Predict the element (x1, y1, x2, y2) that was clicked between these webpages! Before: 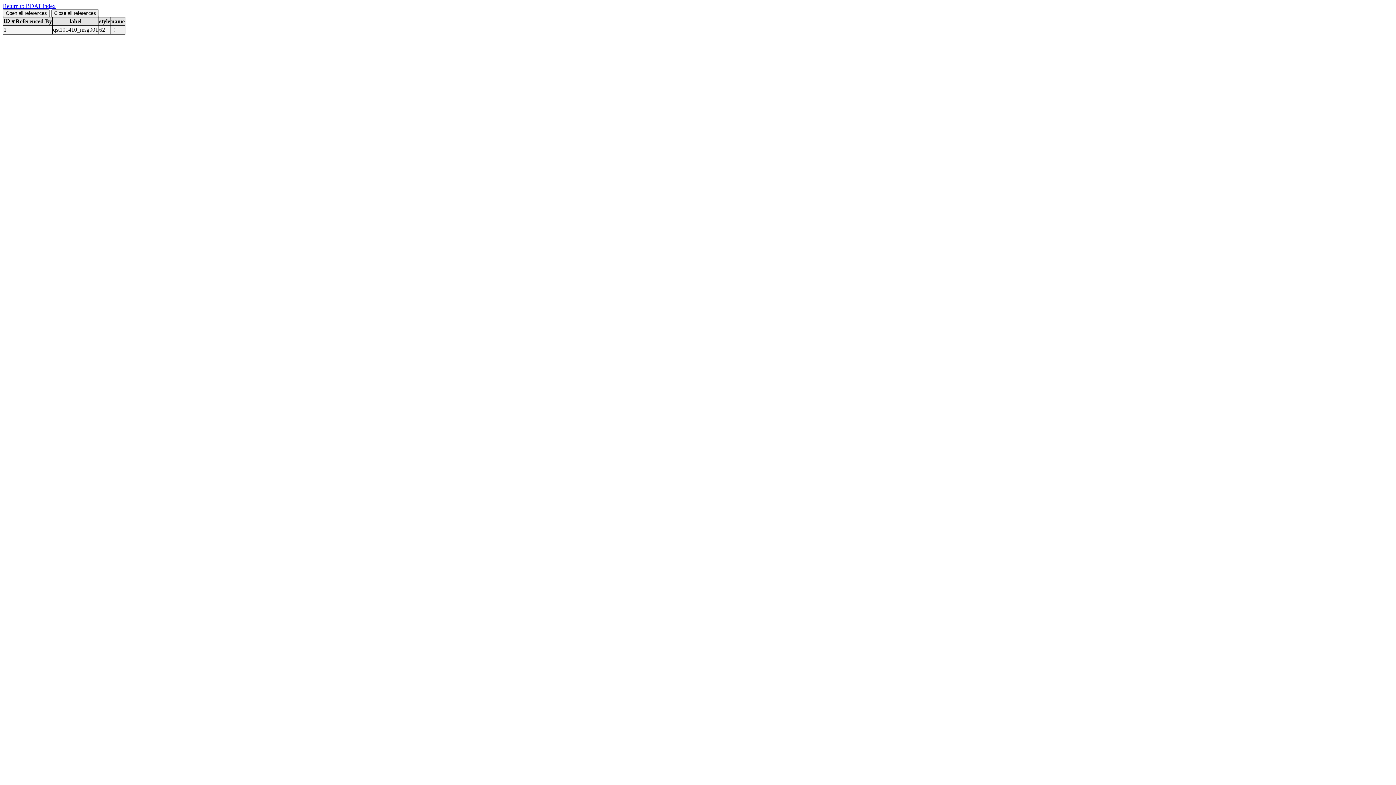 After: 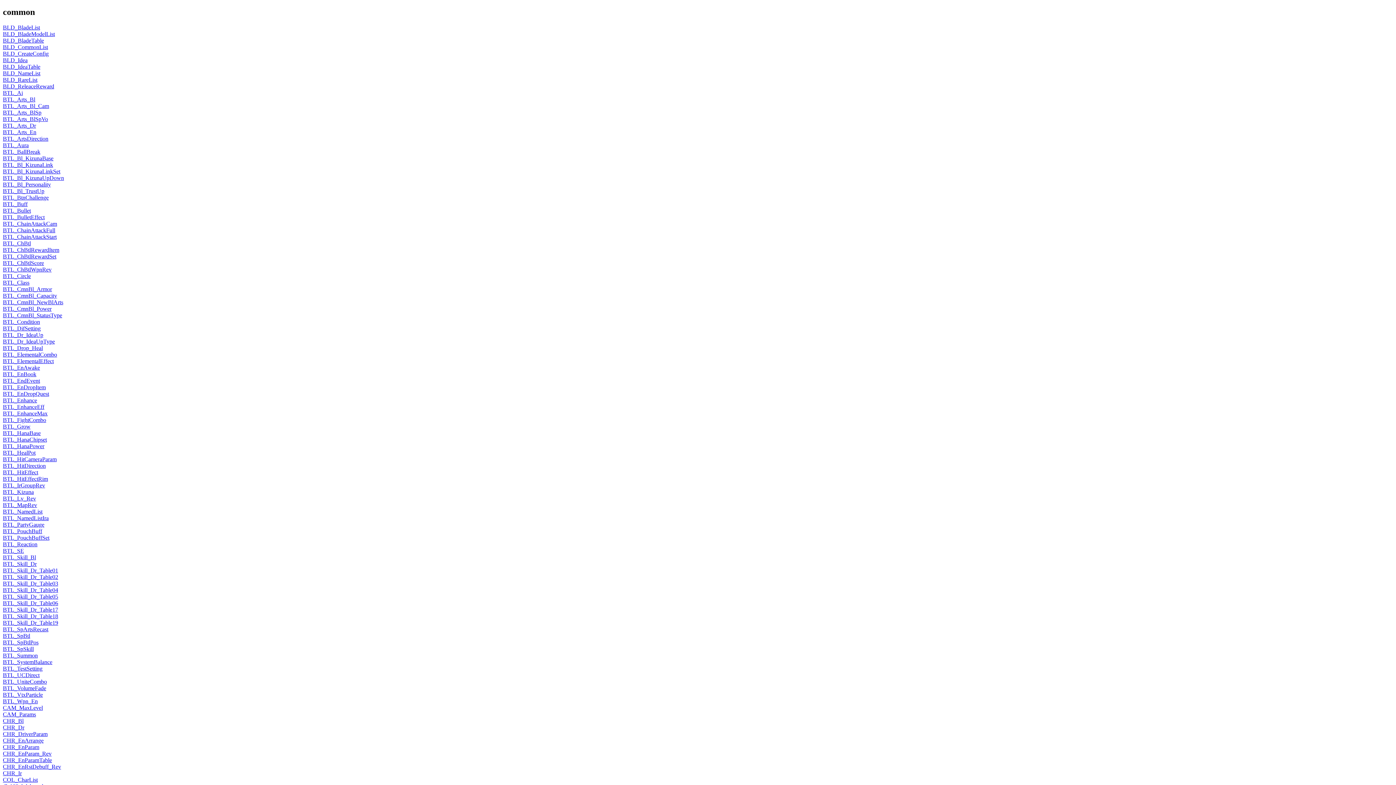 Action: label: Return to BDAT index bbox: (2, 2, 55, 9)